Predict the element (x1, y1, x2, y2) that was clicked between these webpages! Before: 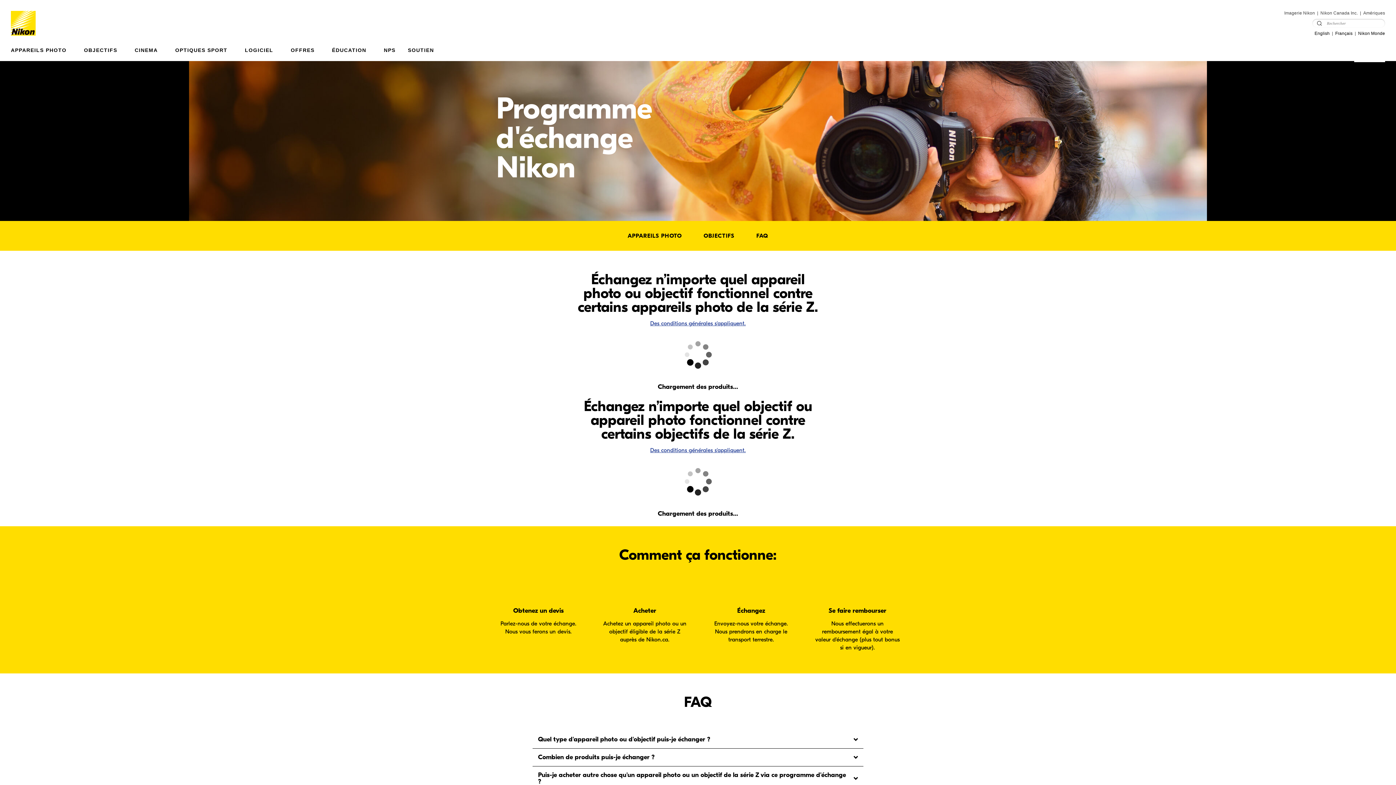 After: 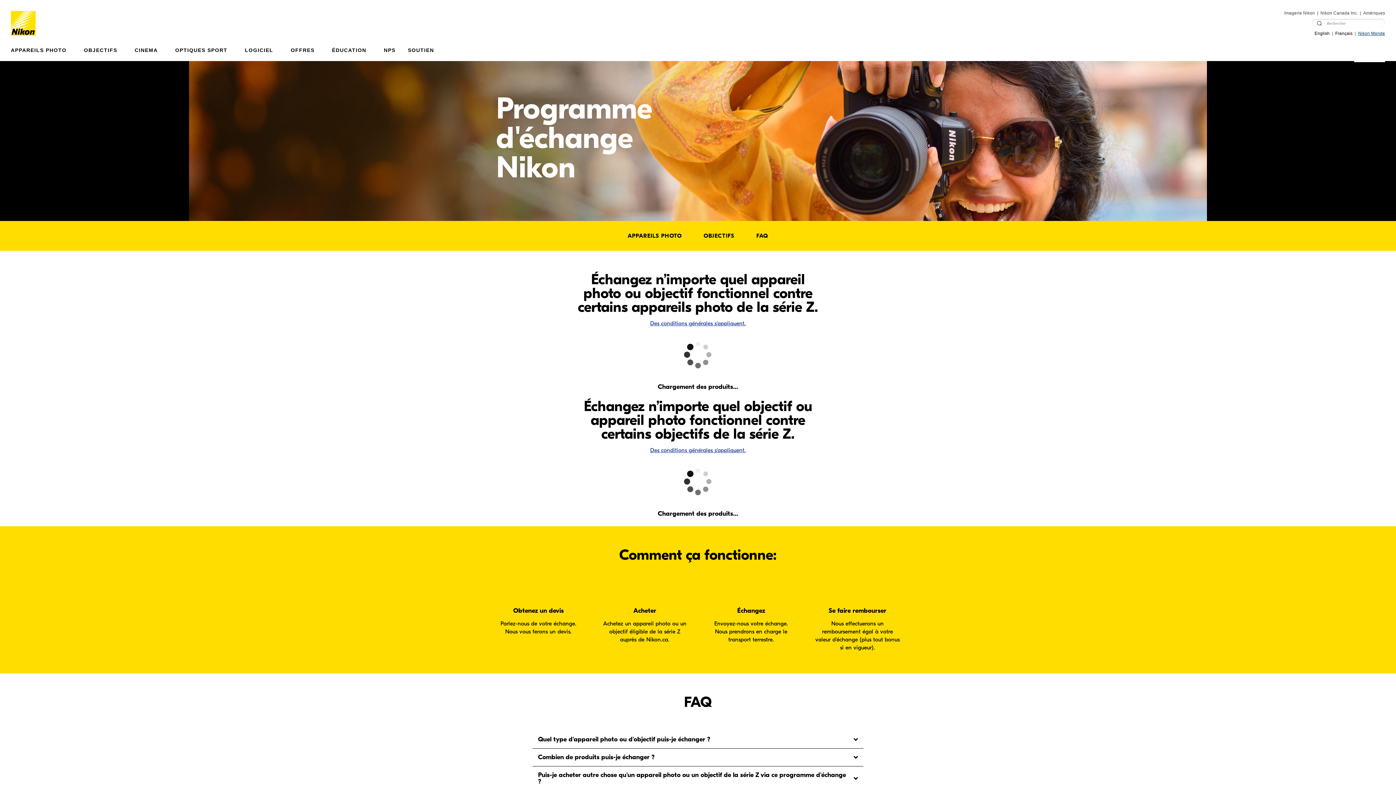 Action: bbox: (1358, 30, 1385, 36) label: Nikon Monde
 (View in a new window)